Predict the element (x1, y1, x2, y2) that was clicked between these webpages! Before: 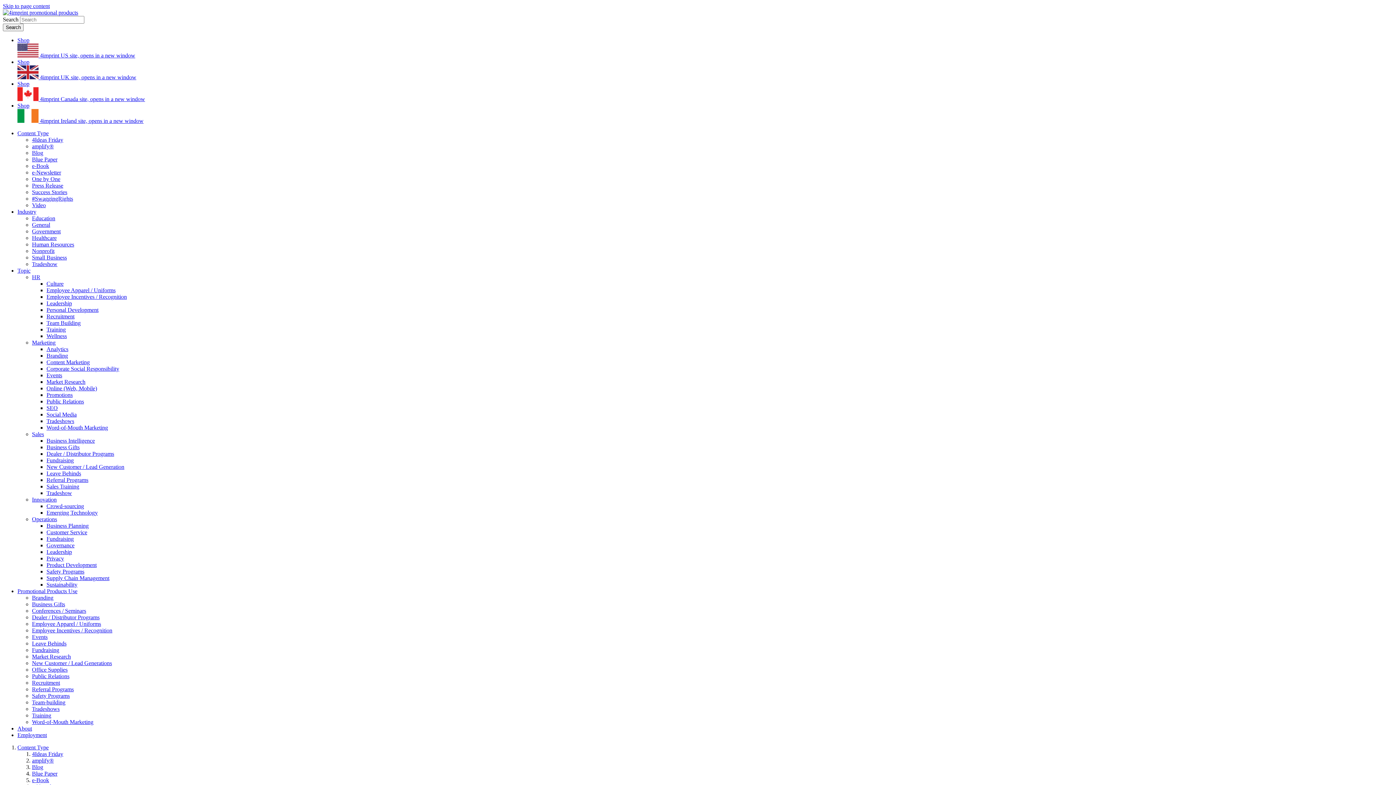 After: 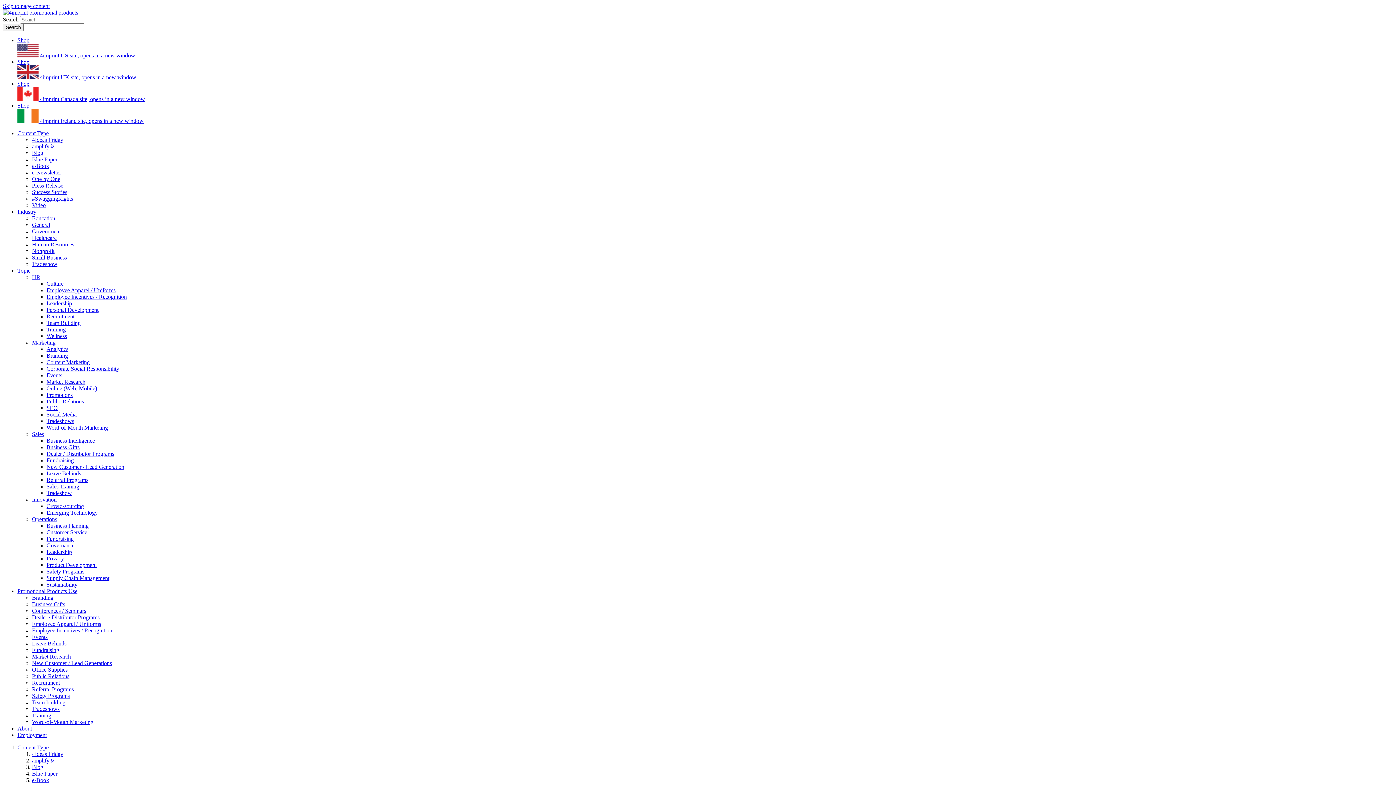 Action: label: Blog bbox: (32, 149, 43, 156)